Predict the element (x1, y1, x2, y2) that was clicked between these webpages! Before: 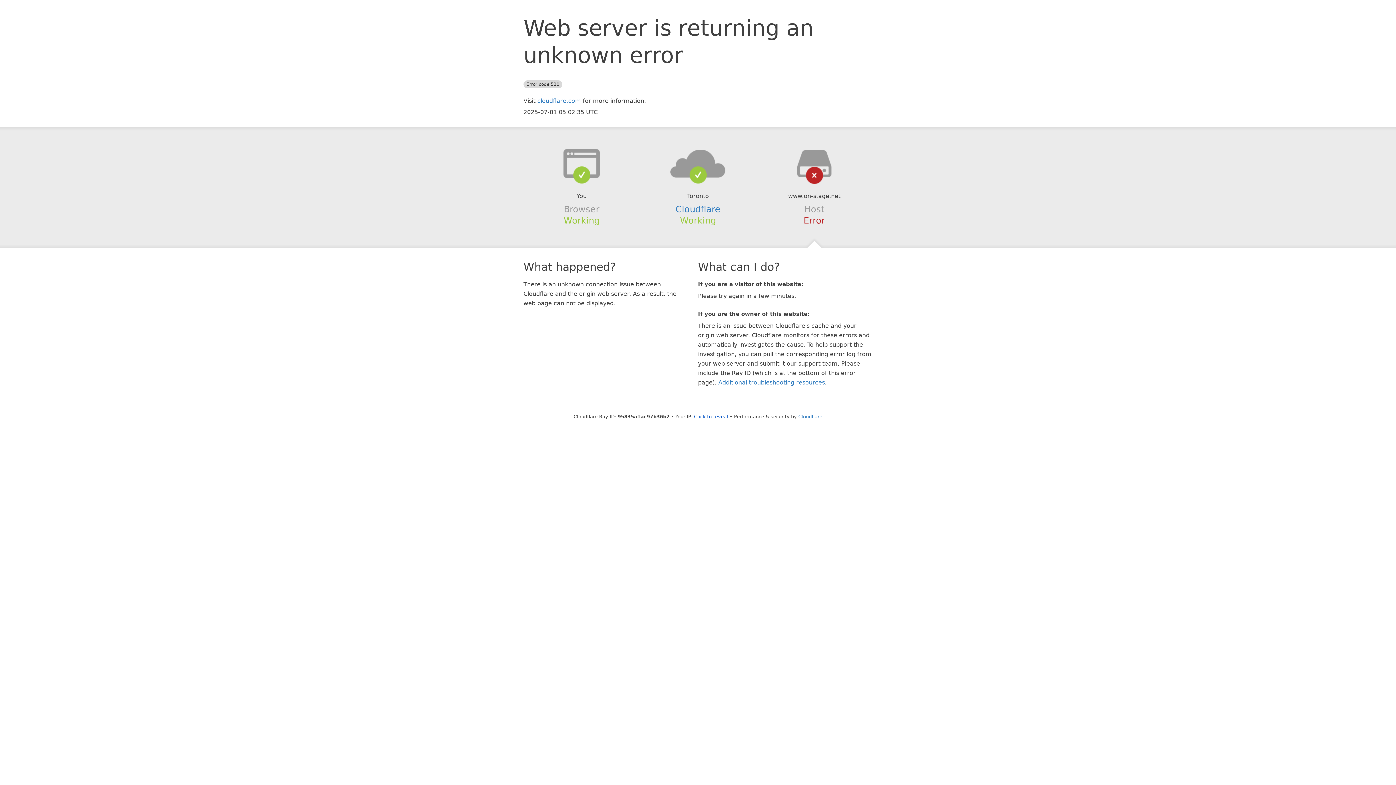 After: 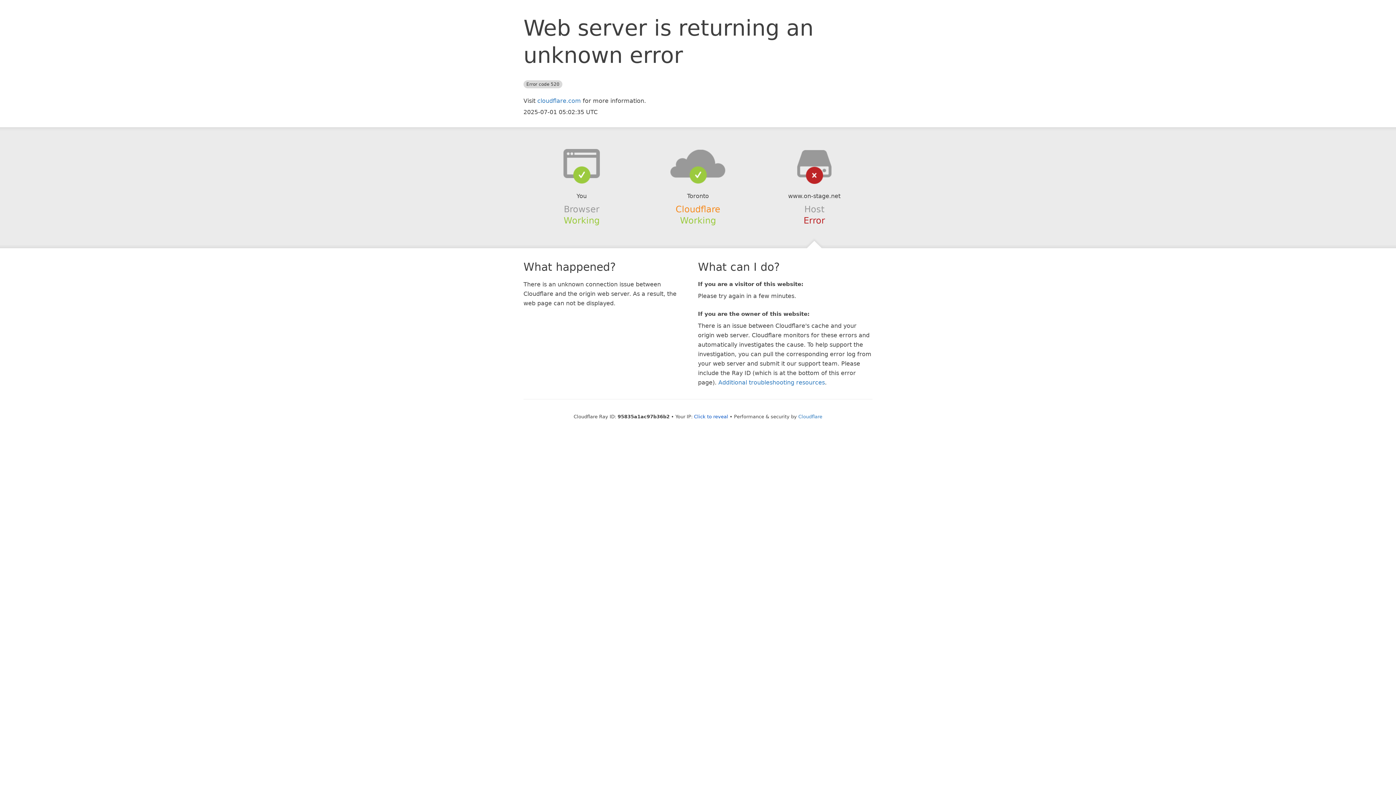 Action: label: Cloudflare bbox: (675, 204, 720, 214)